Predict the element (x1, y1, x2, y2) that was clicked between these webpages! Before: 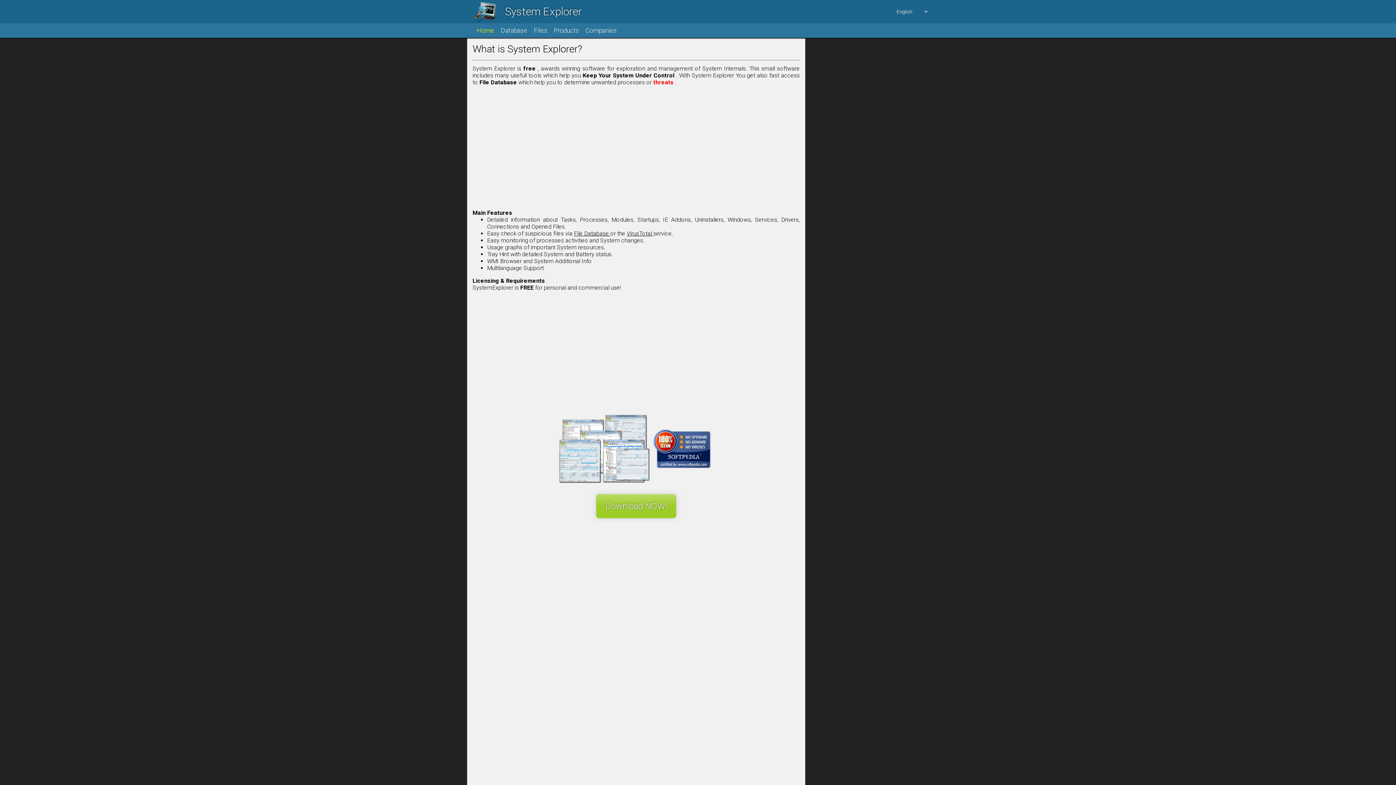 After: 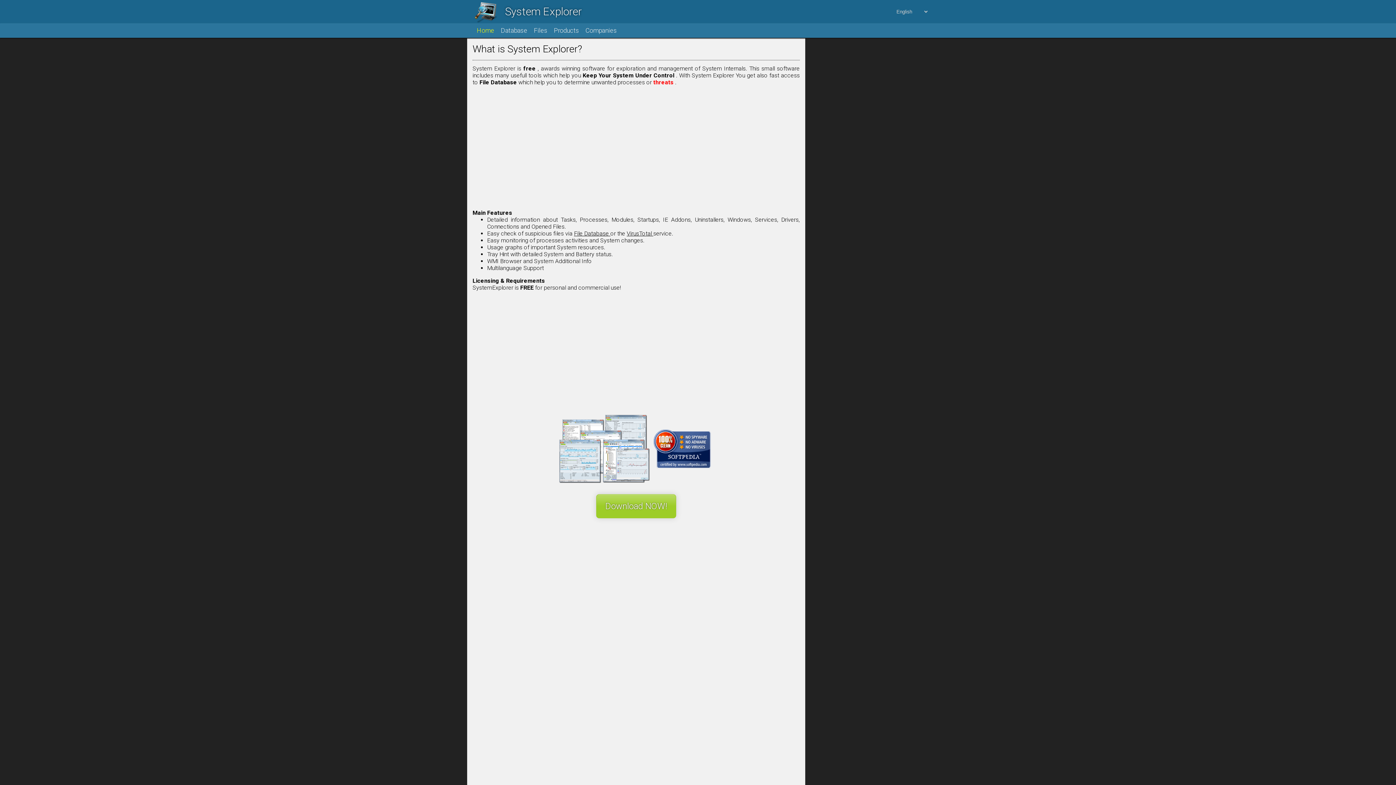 Action: bbox: (476, 23, 500, 37) label: Home